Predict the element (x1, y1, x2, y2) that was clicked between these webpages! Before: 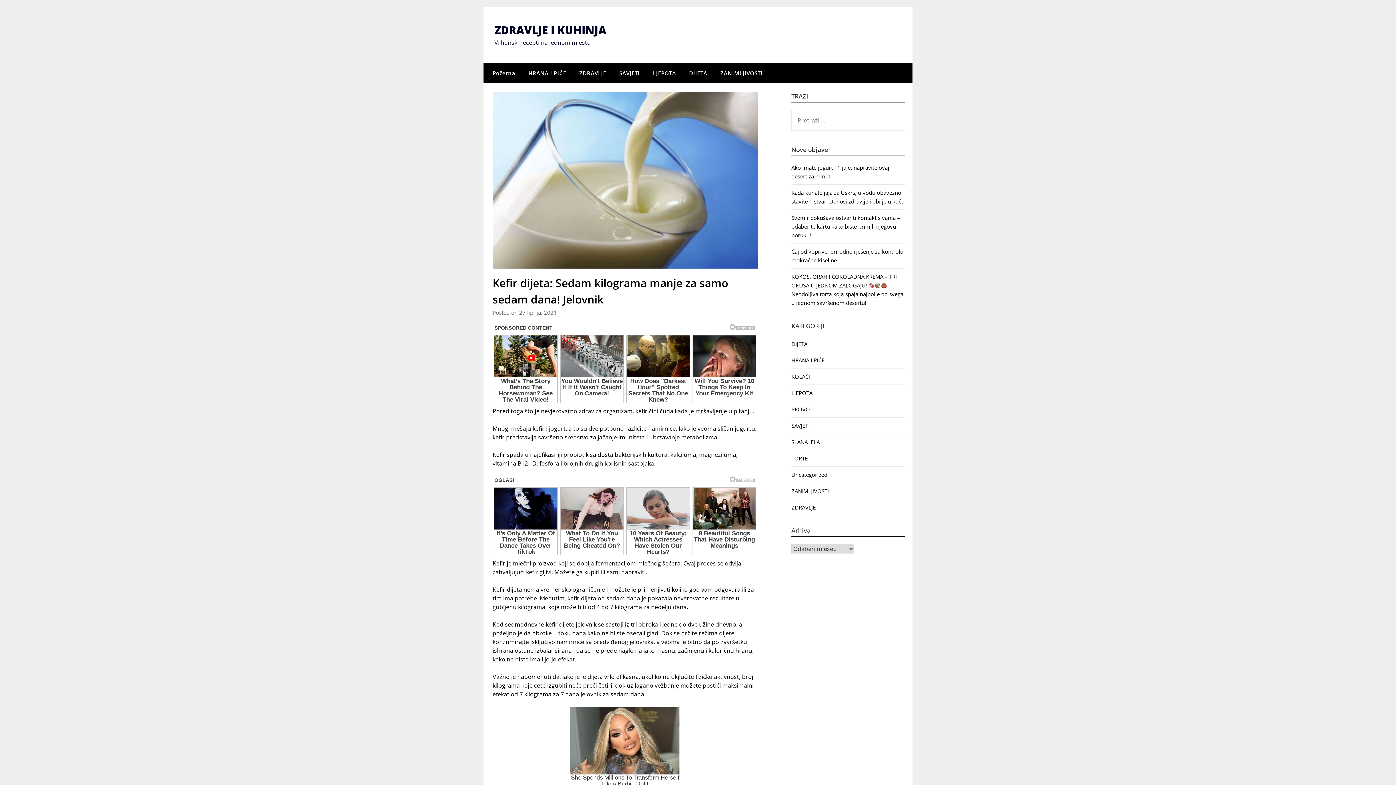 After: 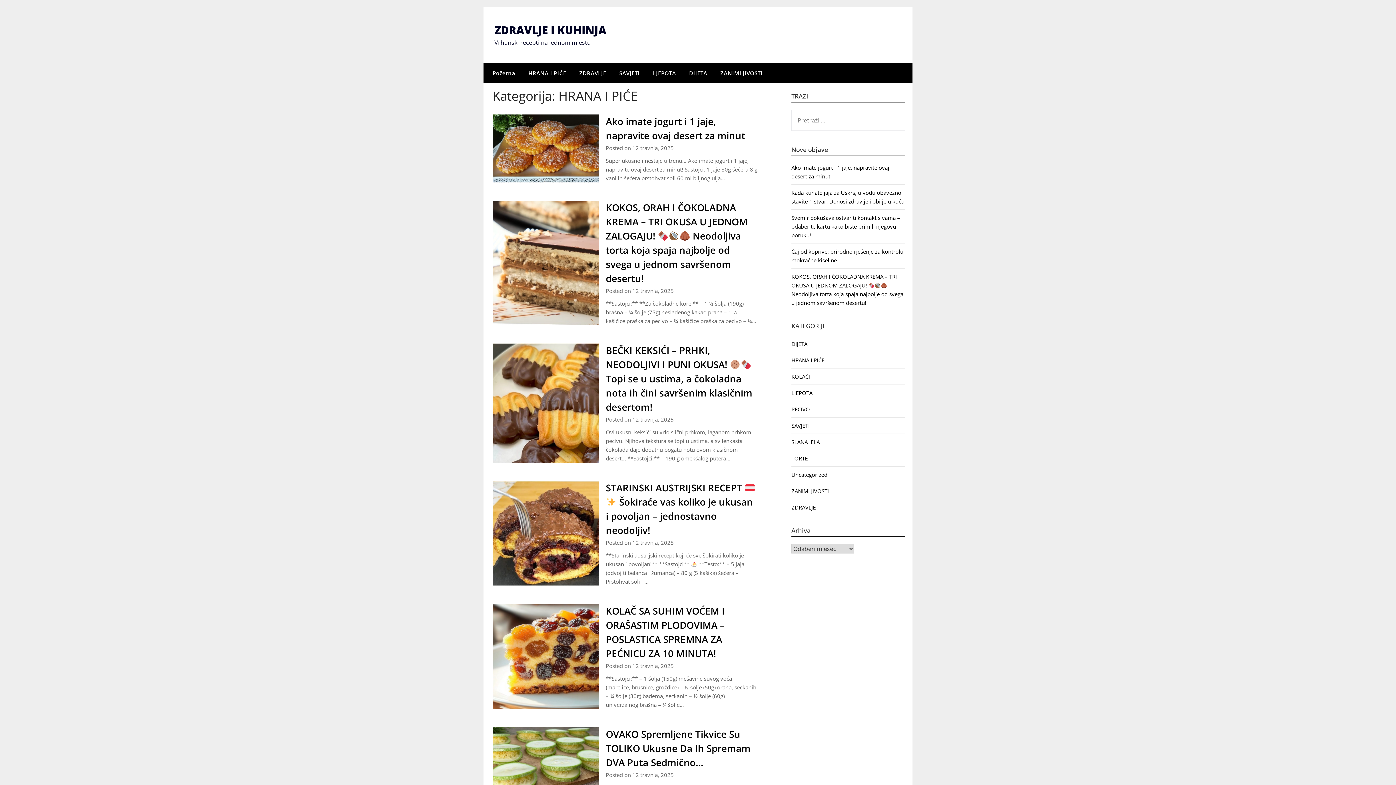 Action: bbox: (522, 63, 572, 82) label: HRANA I PIĆE